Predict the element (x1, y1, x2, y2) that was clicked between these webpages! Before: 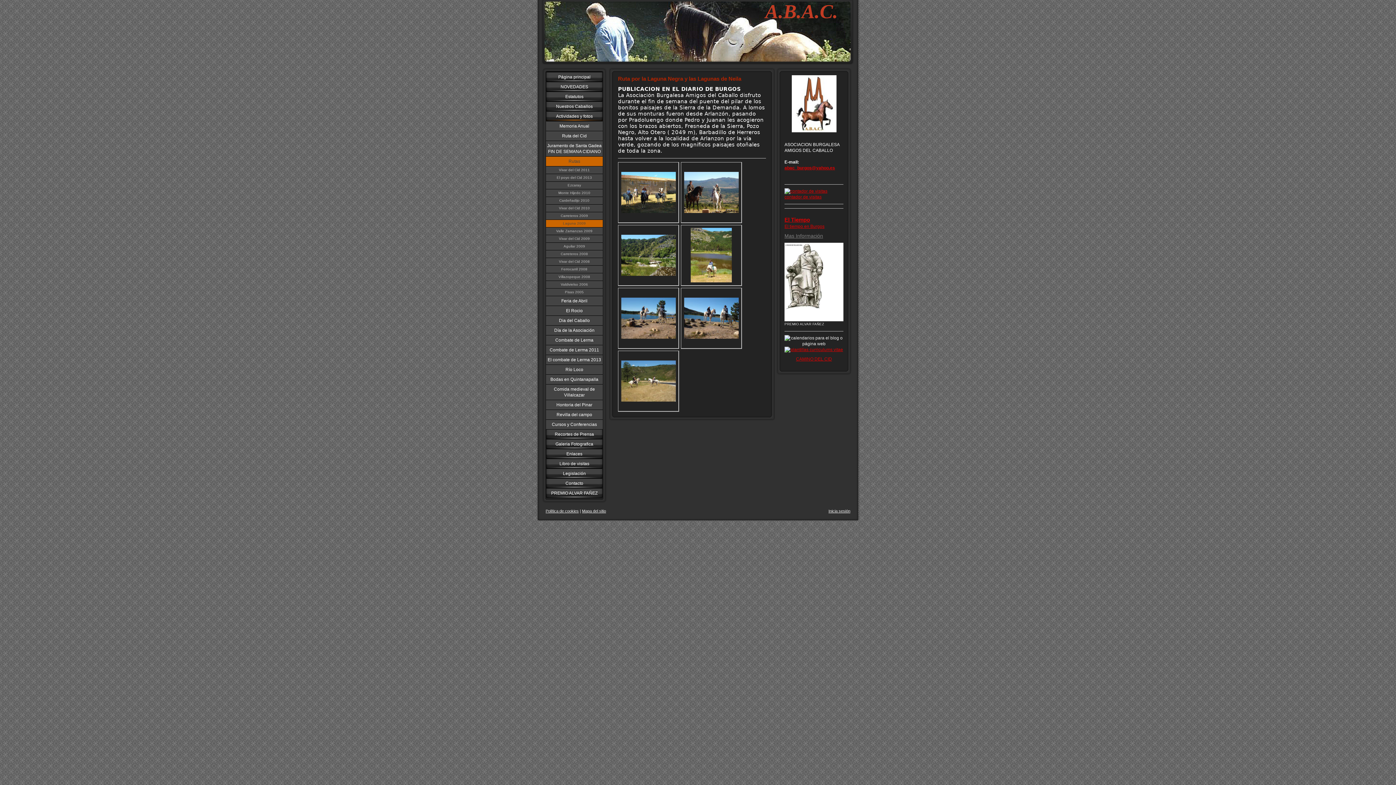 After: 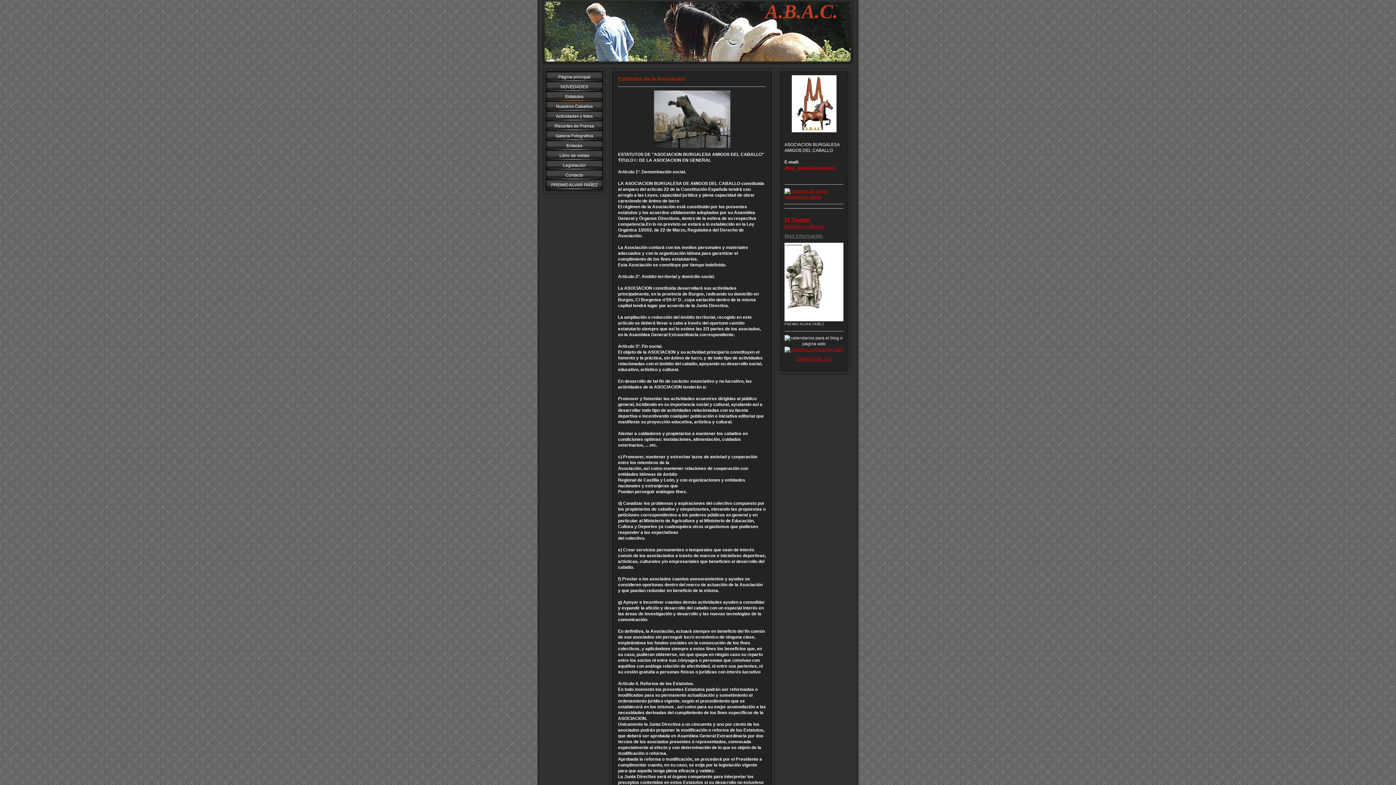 Action: bbox: (546, 91, 602, 101) label: Estatutos